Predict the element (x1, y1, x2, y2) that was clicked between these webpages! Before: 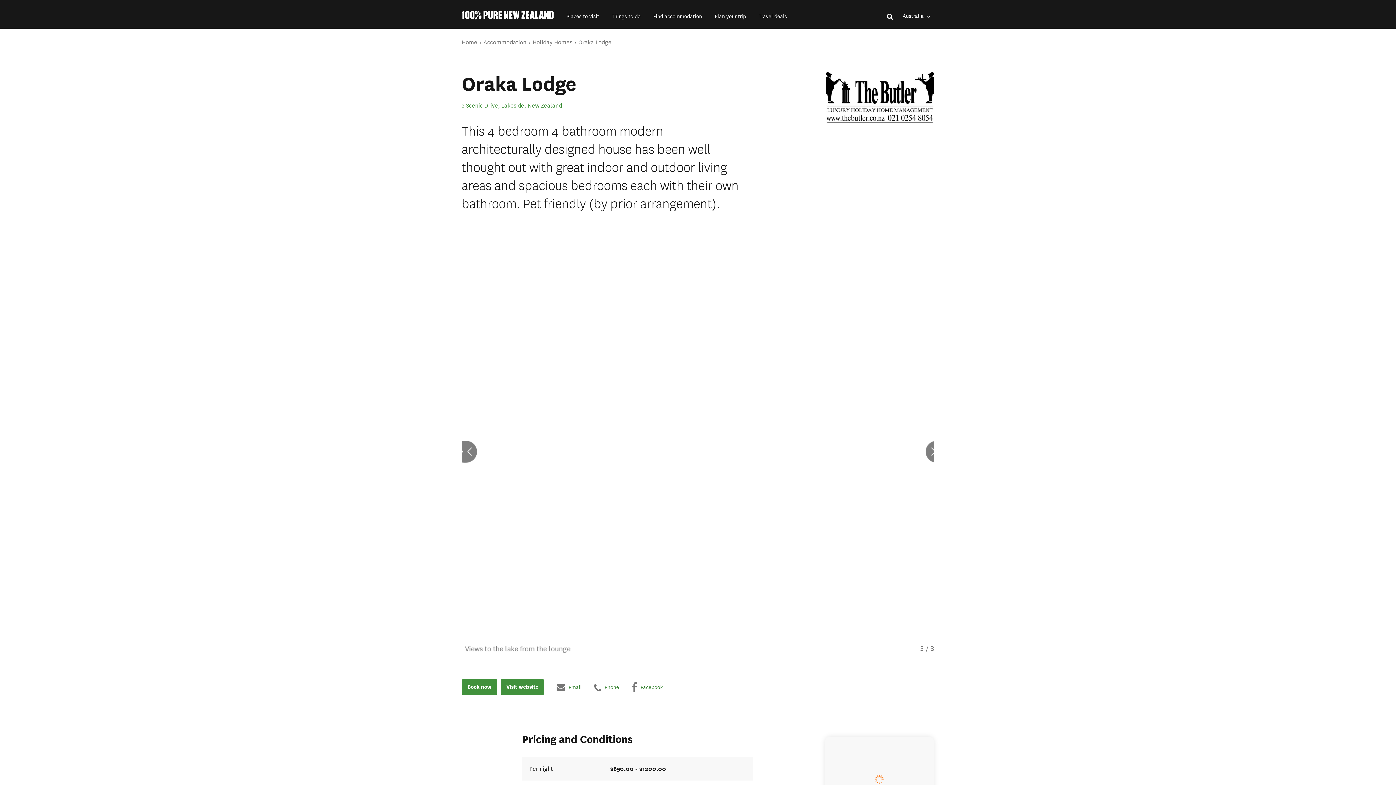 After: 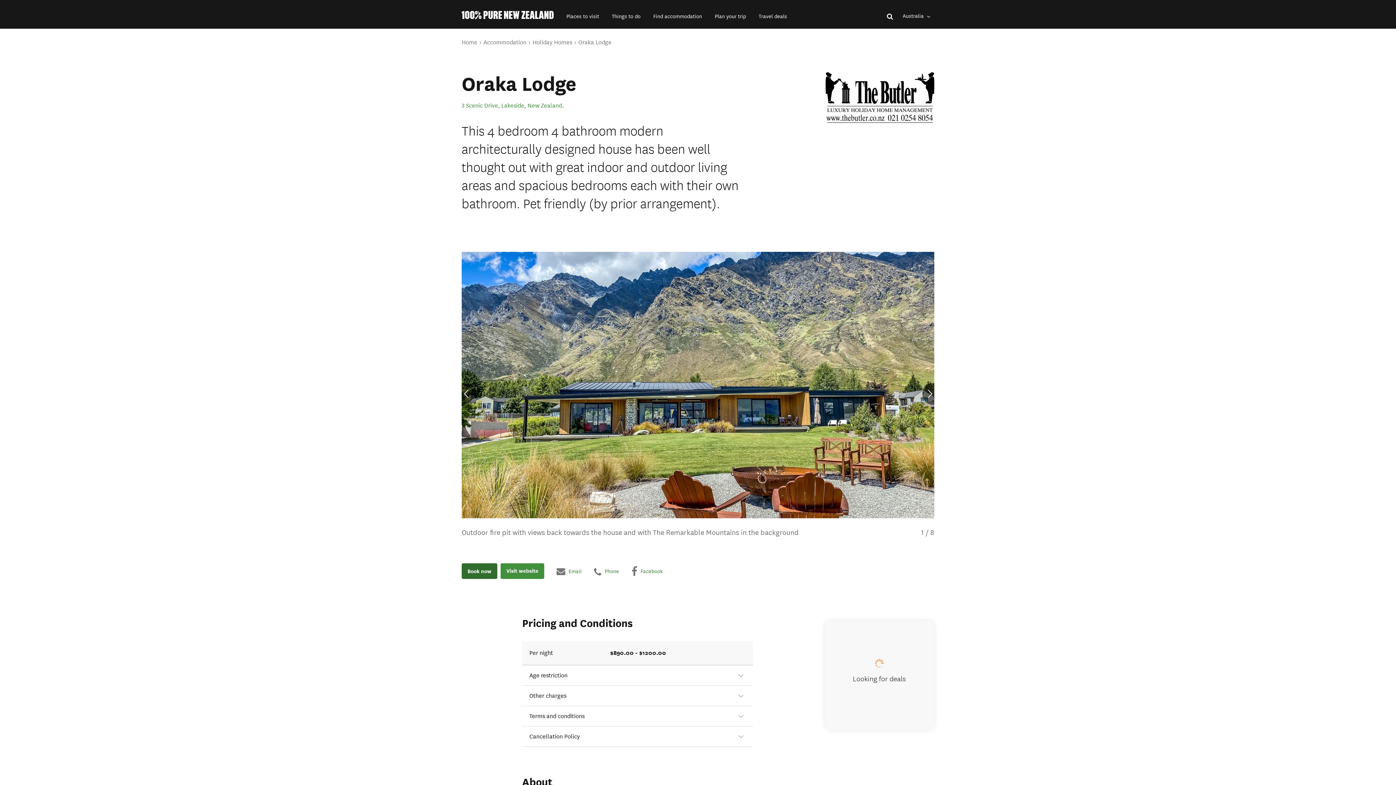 Action: bbox: (461, 679, 497, 695) label: Book now